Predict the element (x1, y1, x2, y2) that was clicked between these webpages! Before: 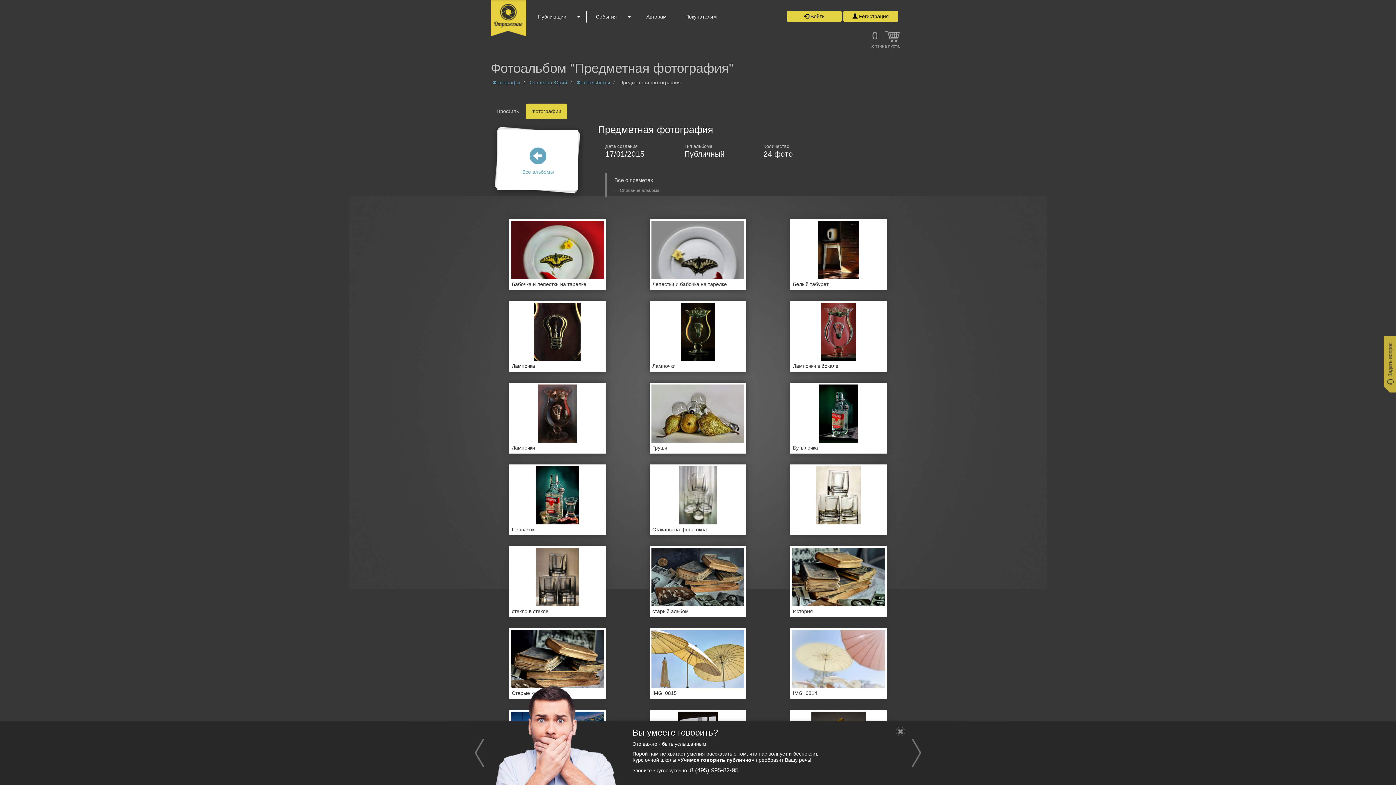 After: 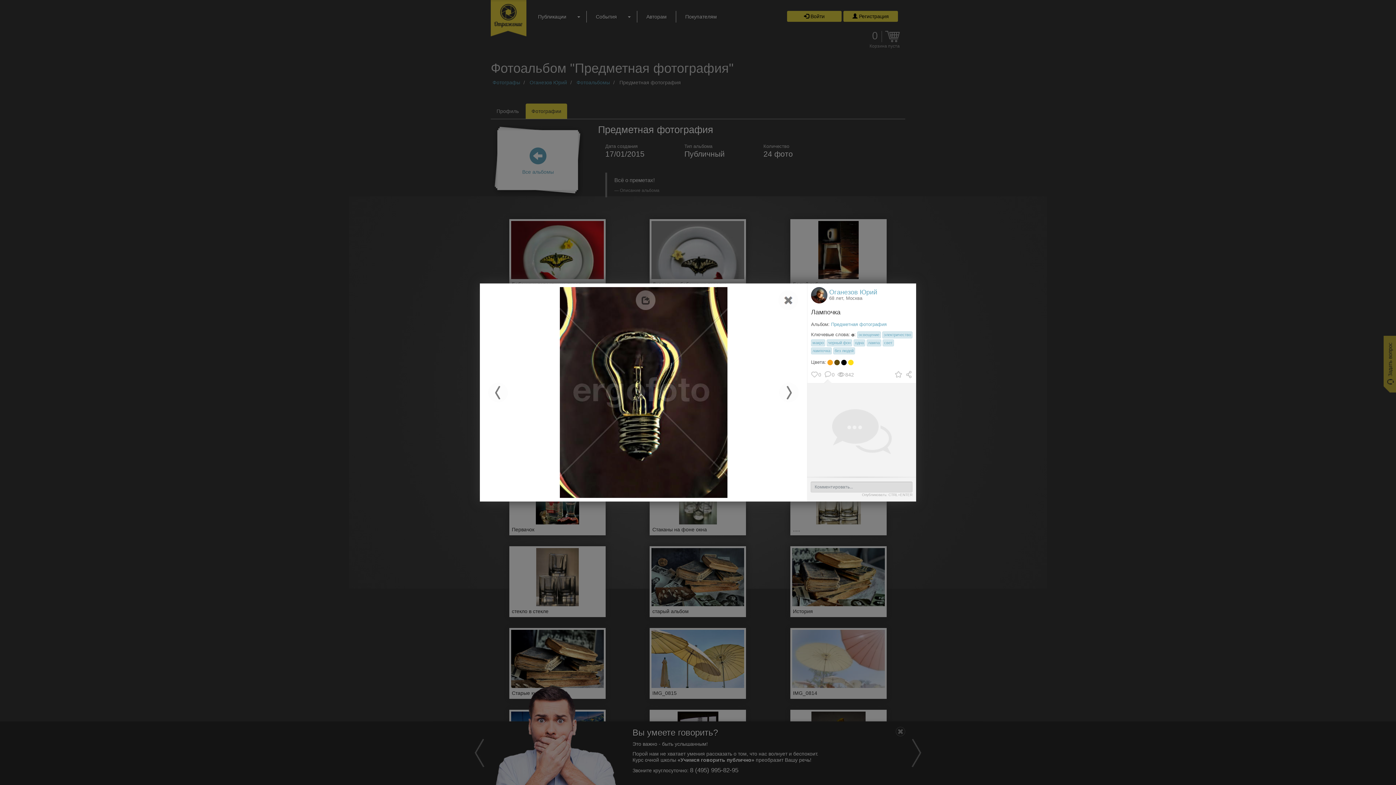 Action: bbox: (511, 302, 603, 361)